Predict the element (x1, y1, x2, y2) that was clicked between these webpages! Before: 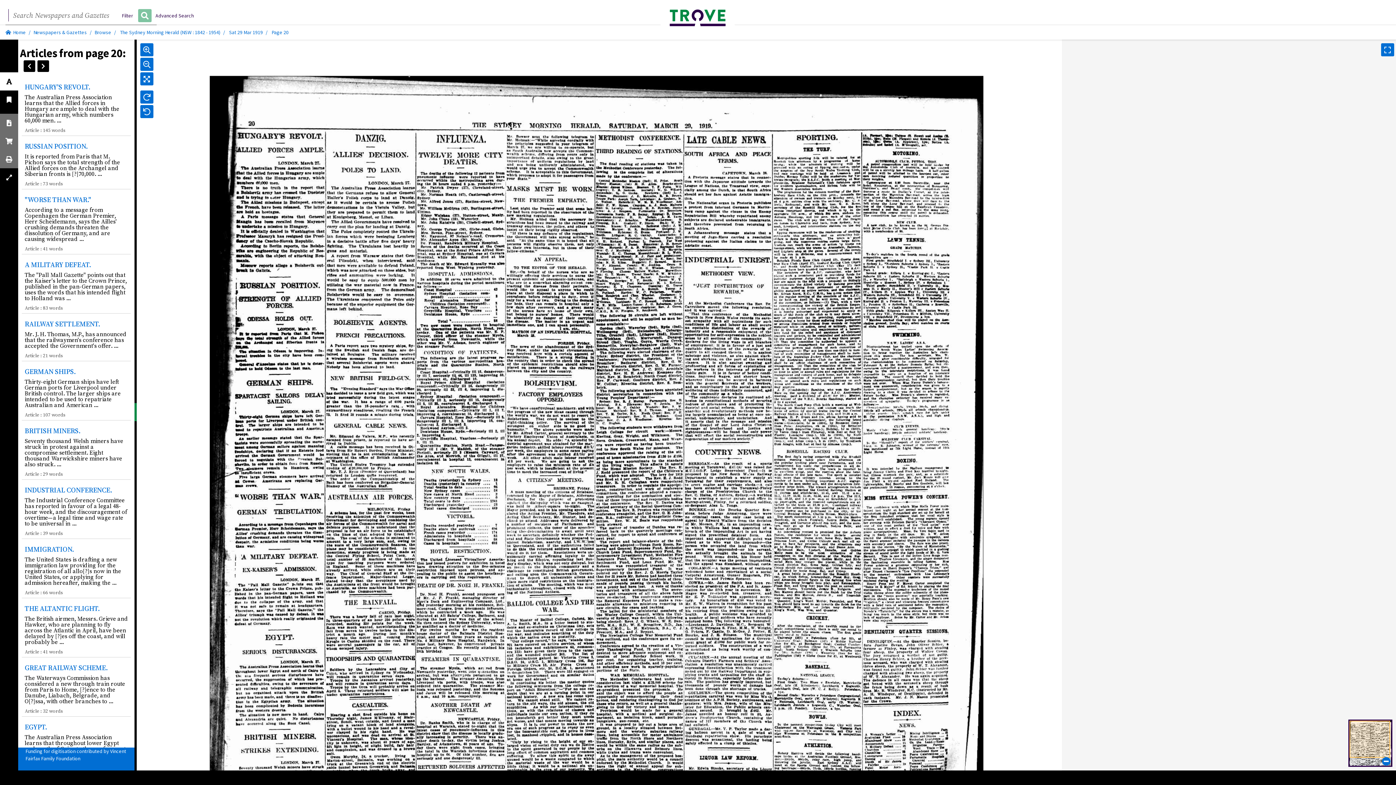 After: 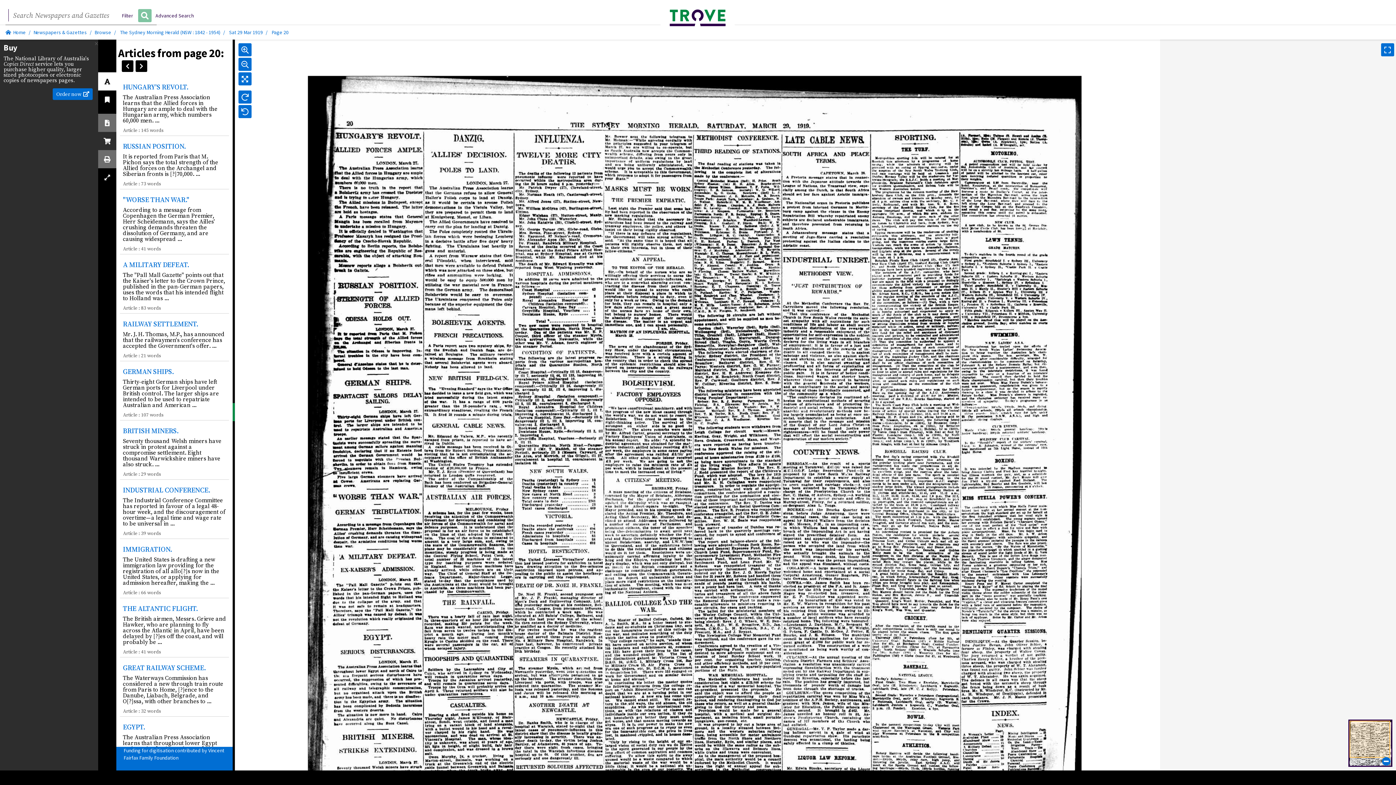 Action: bbox: (0, 132, 18, 150)